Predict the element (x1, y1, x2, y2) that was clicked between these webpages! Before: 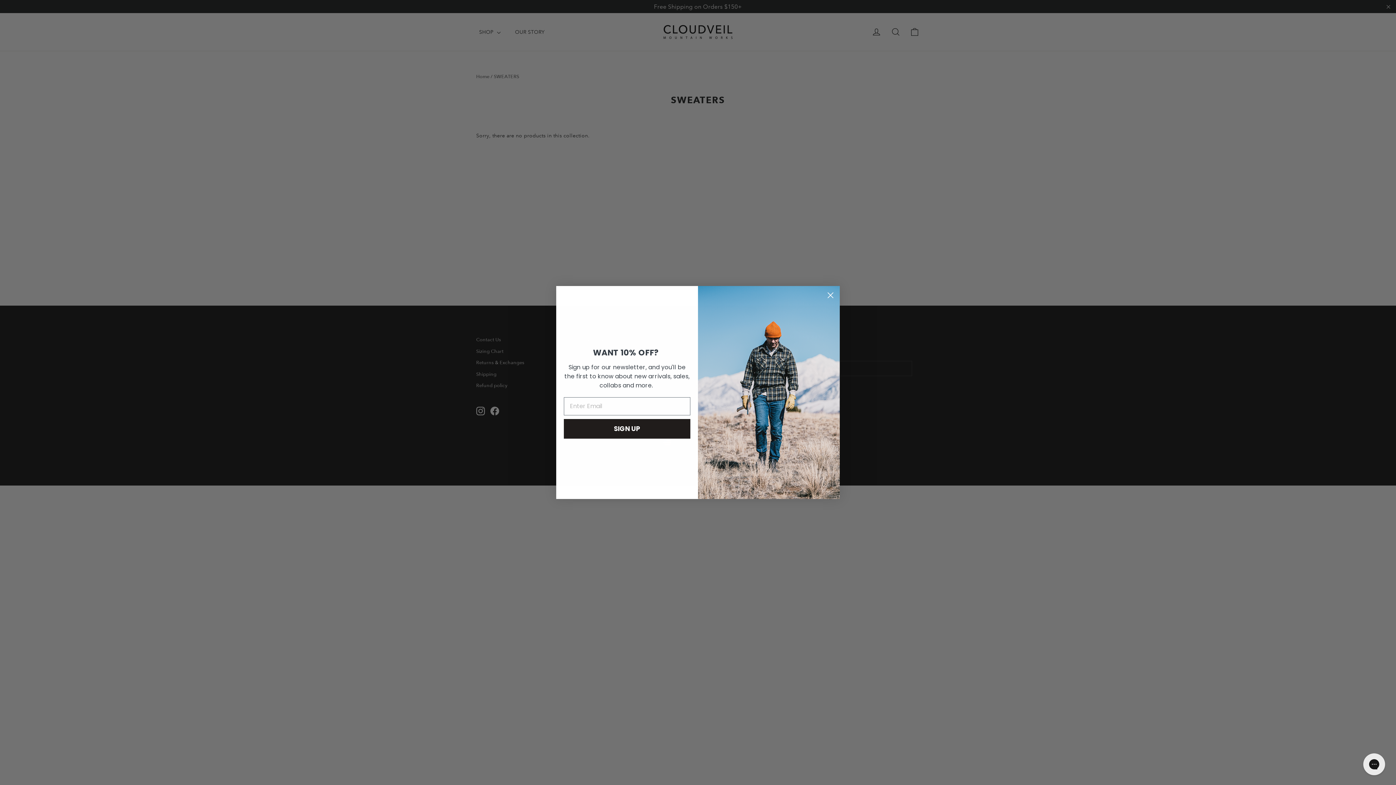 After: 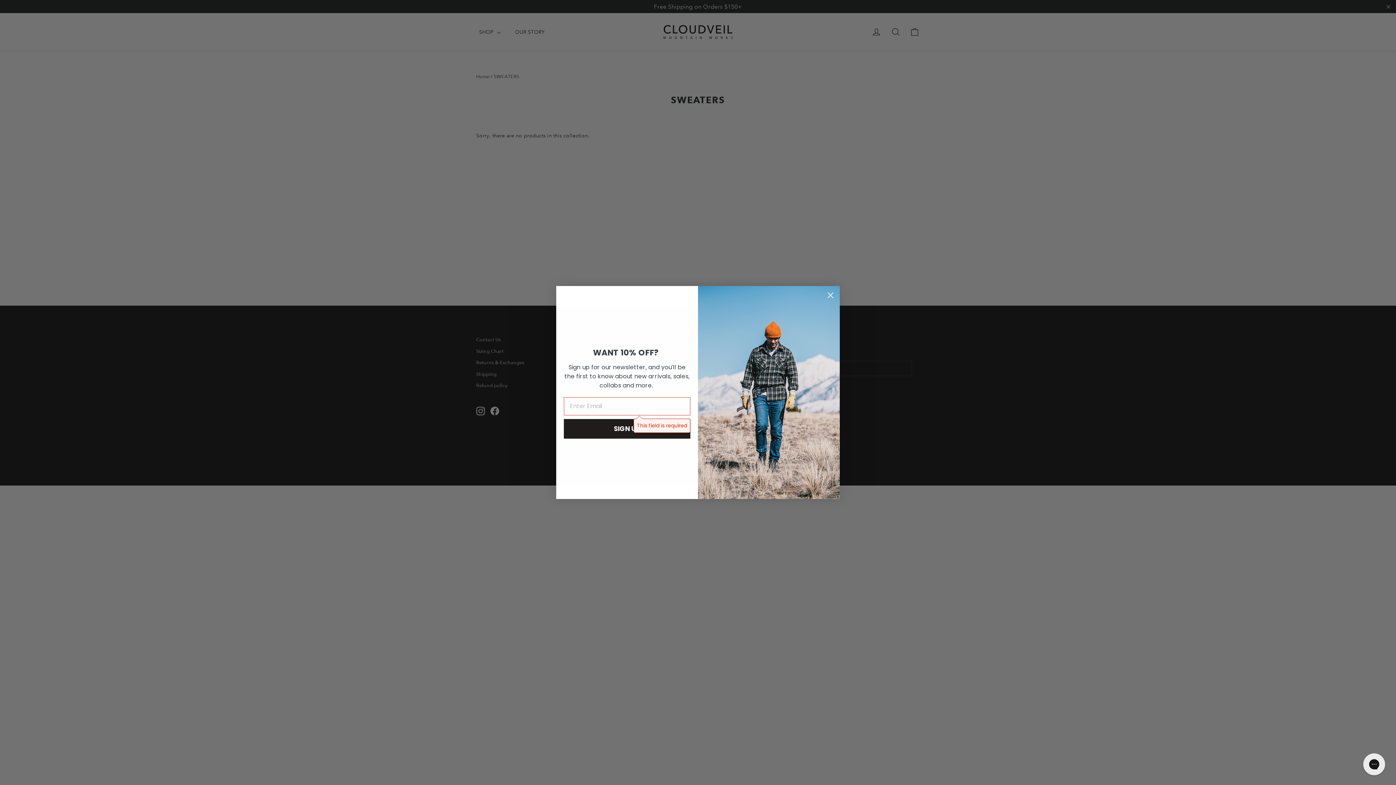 Action: label: SIGN UP bbox: (564, 419, 690, 438)